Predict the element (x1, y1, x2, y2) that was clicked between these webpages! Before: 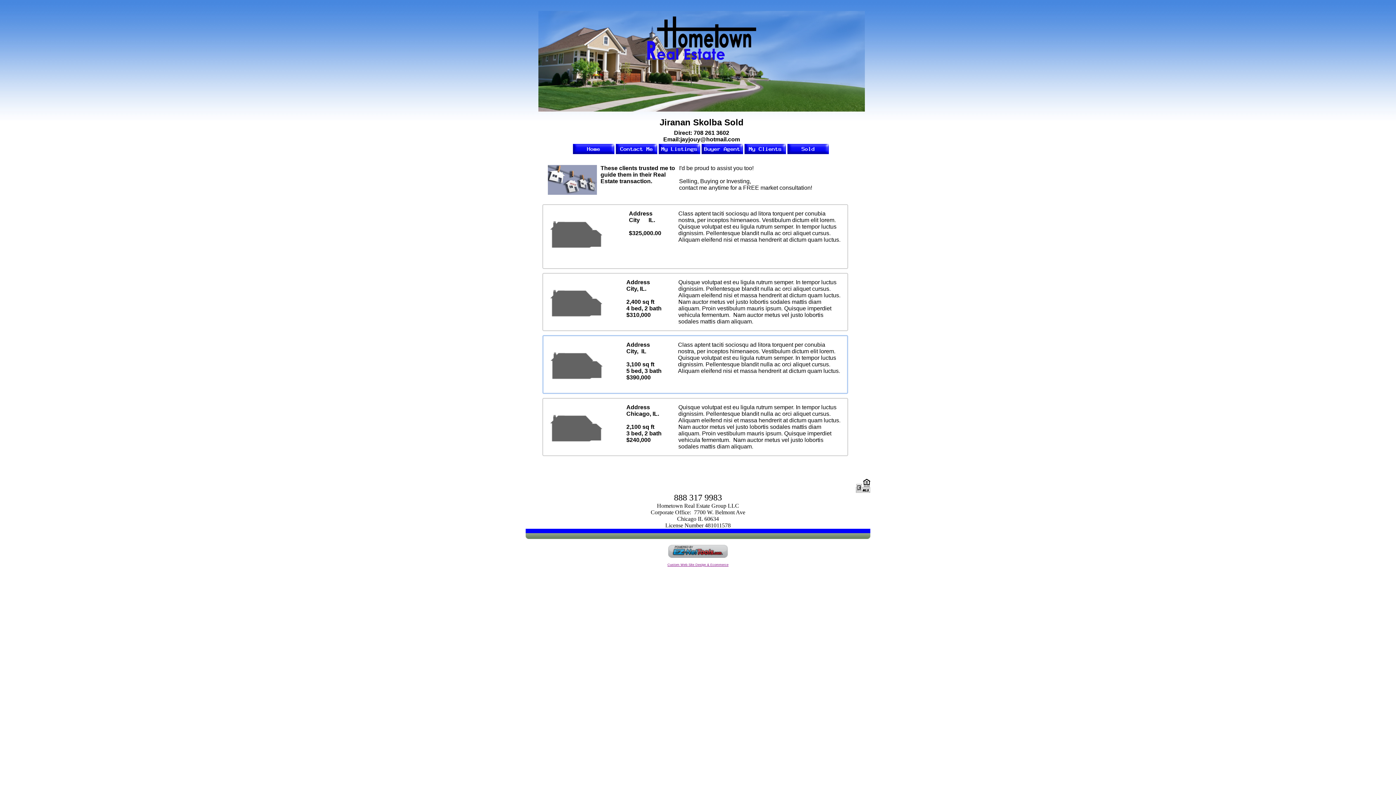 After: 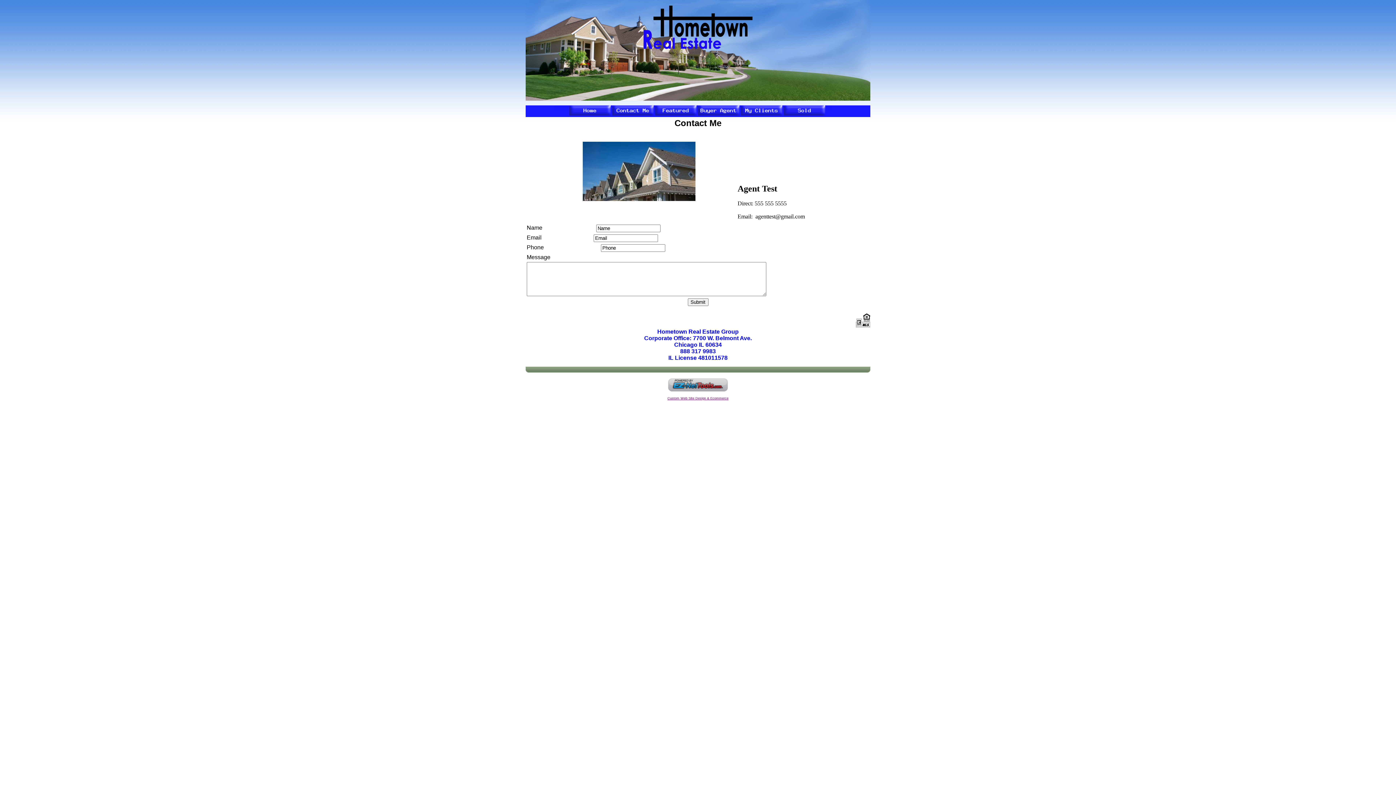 Action: bbox: (616, 149, 657, 155)